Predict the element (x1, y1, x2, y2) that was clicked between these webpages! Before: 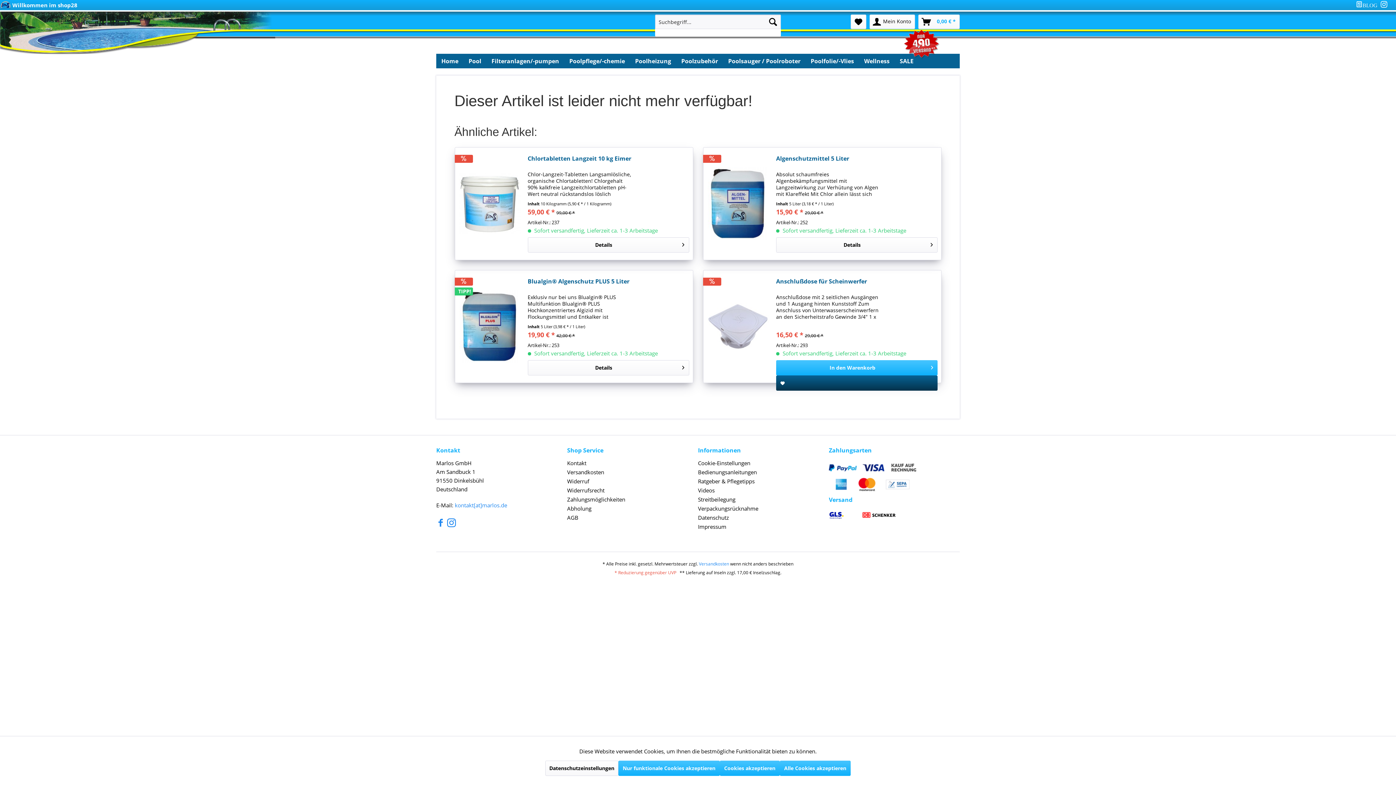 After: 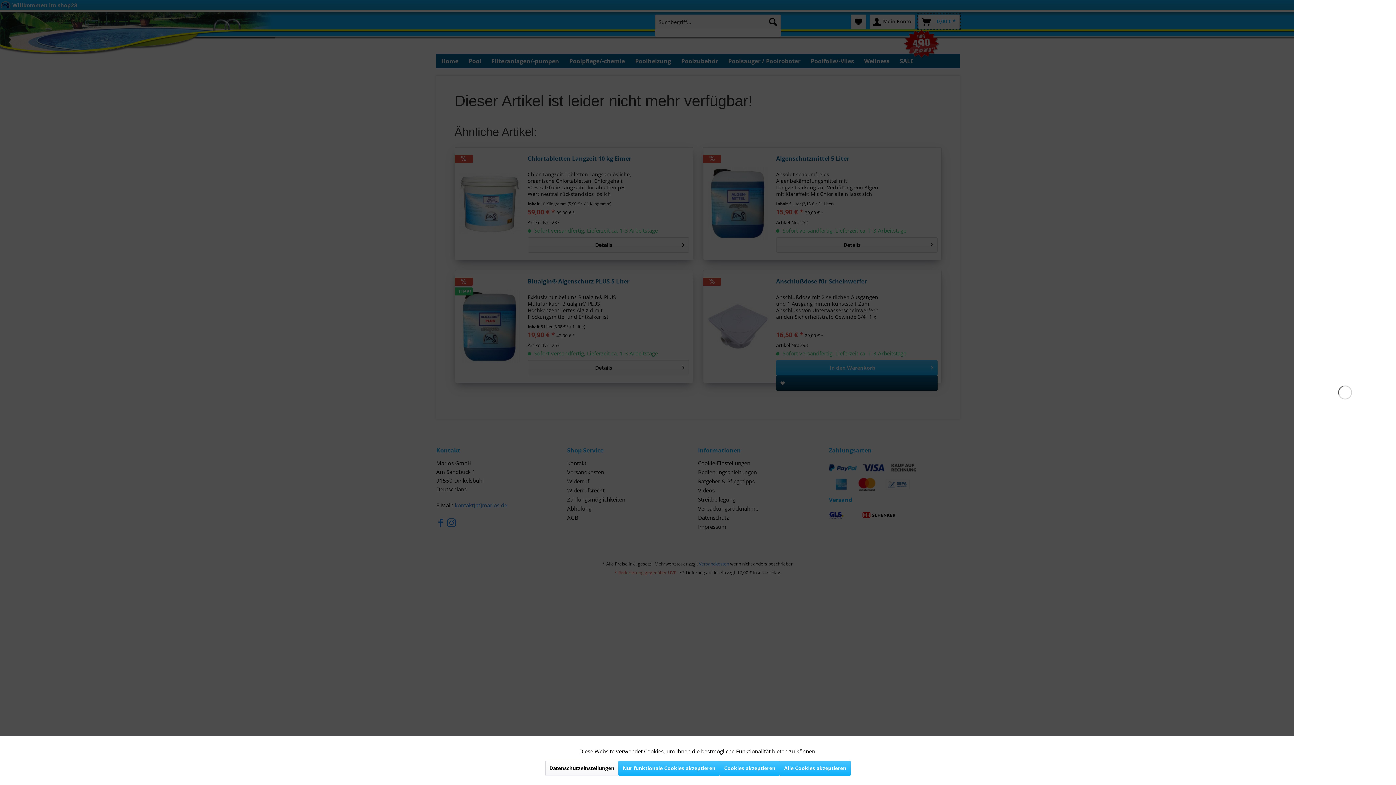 Action: label: Warenkorb bbox: (918, 14, 960, 29)